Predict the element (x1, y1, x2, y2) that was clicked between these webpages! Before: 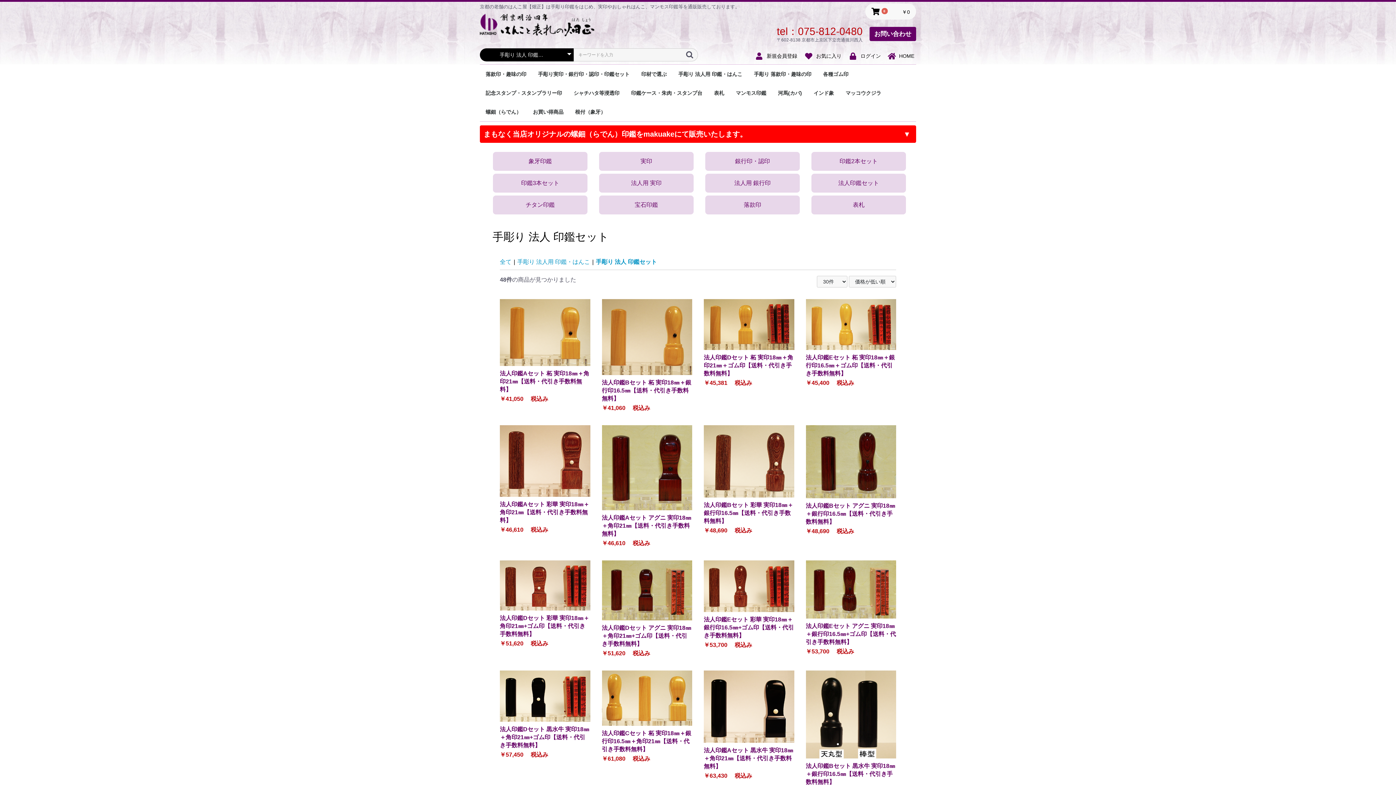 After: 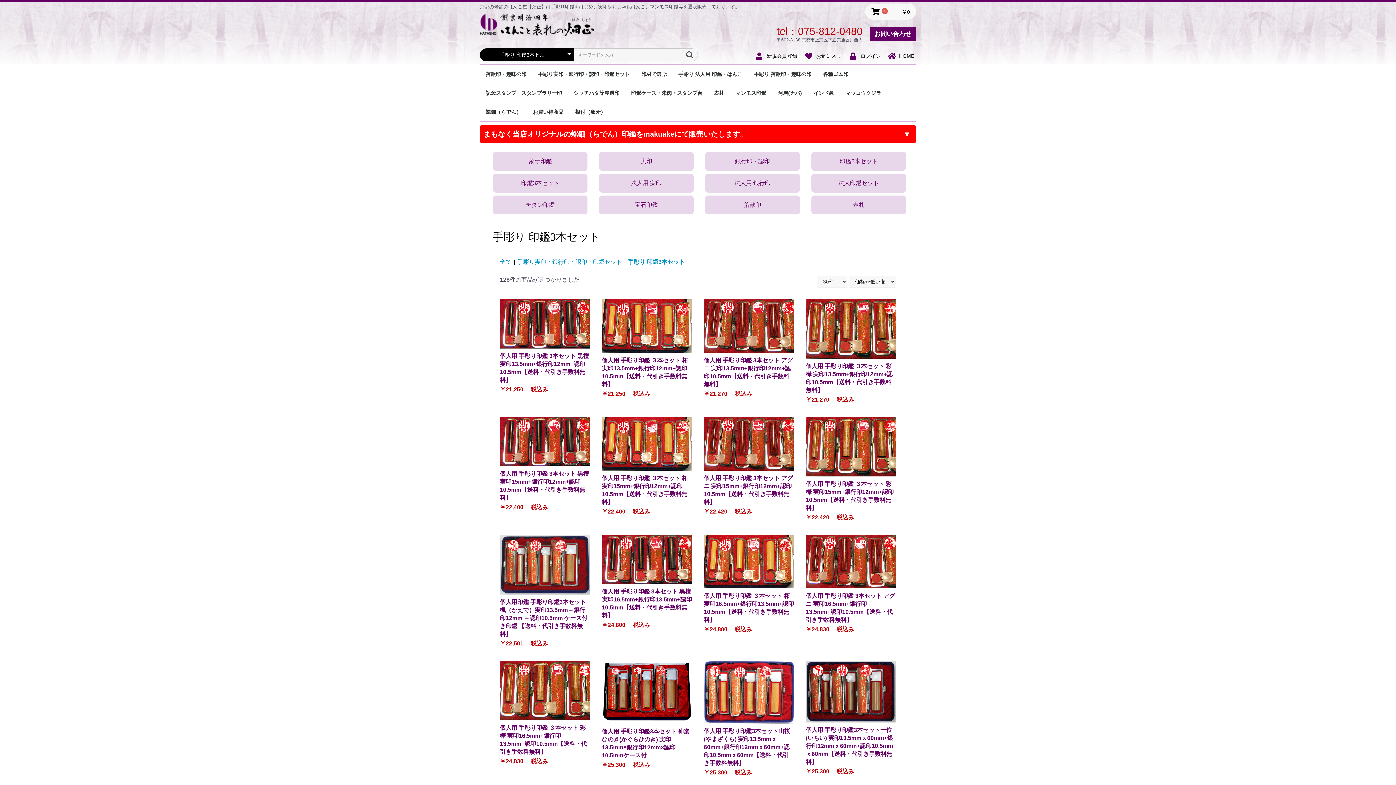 Action: bbox: (493, 173, 587, 192) label: 印鑑3本セット